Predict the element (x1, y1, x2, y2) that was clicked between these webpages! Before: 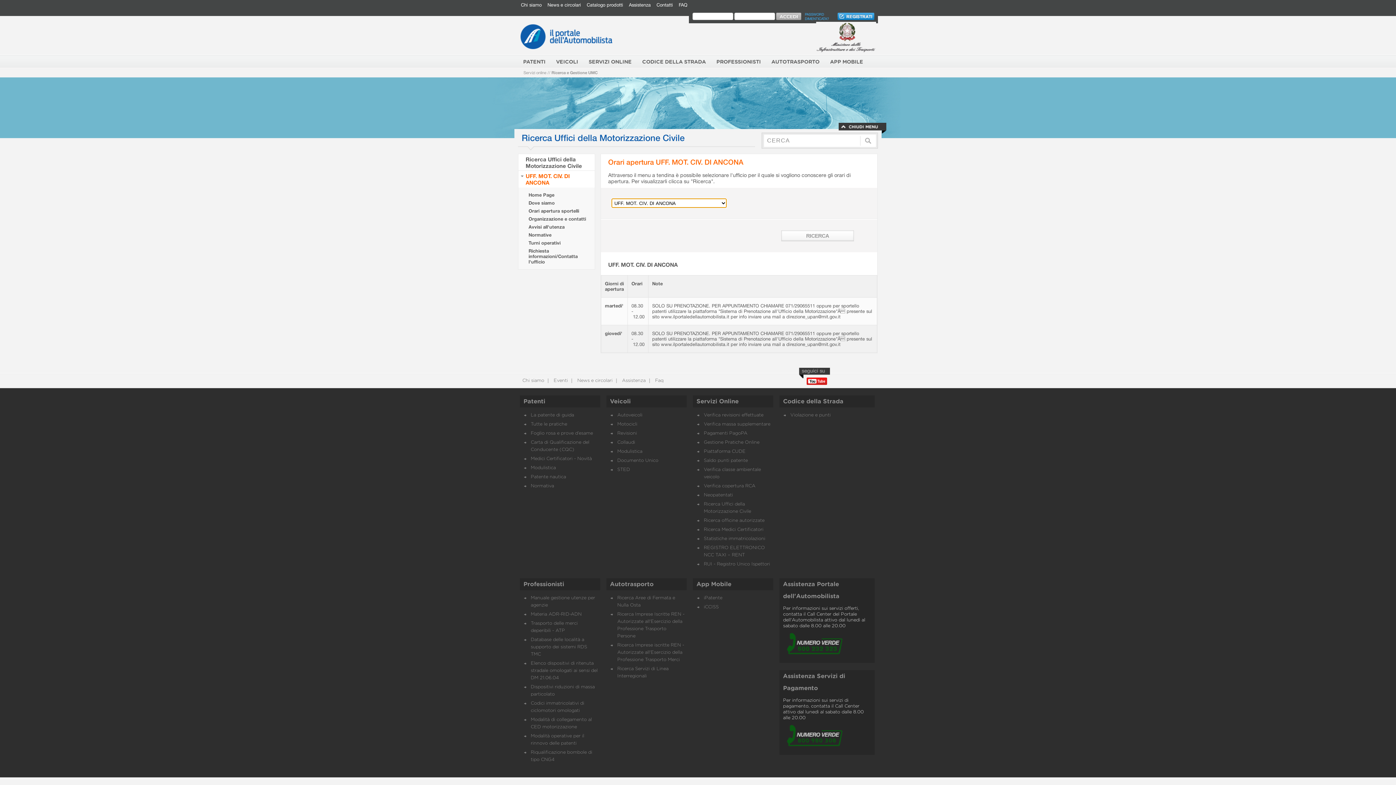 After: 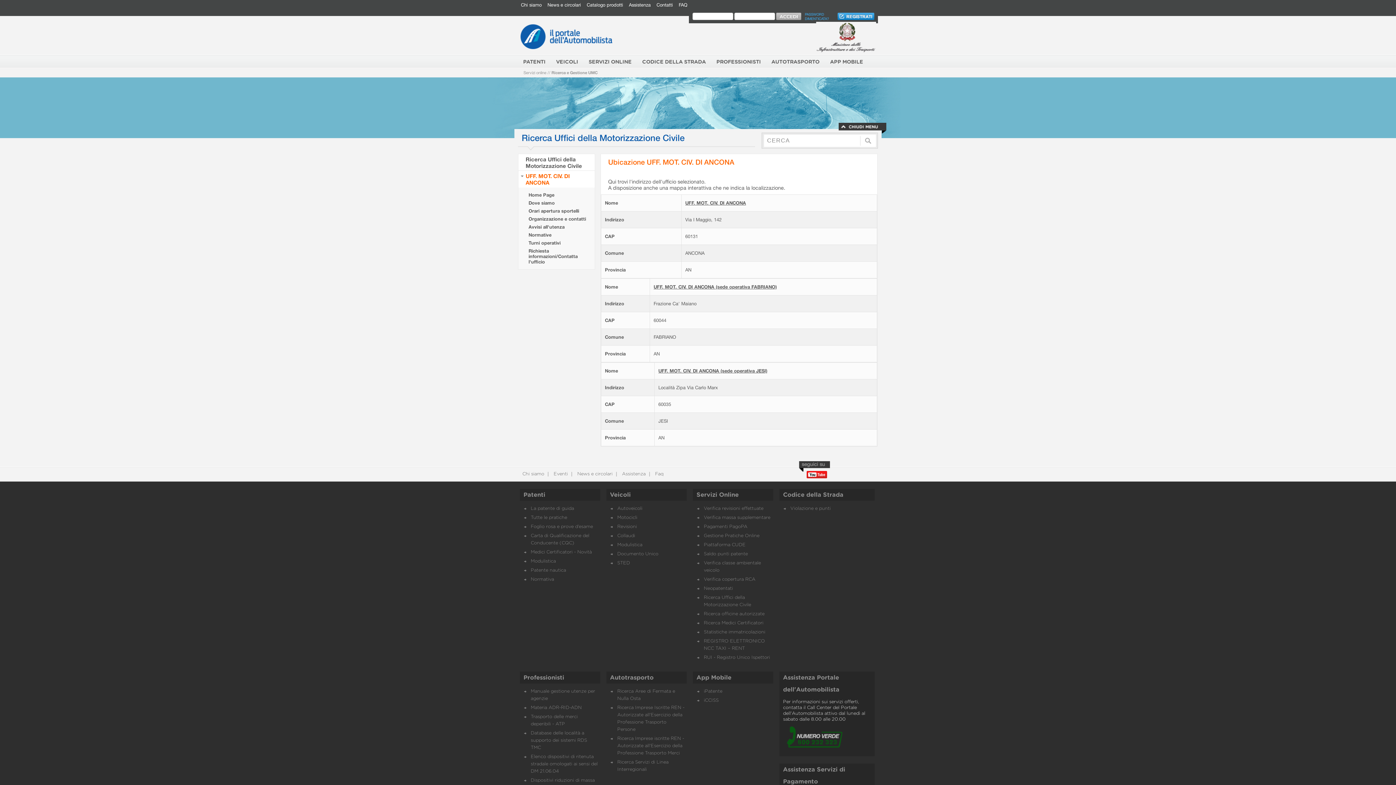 Action: bbox: (528, 200, 554, 205) label: Dove siamo